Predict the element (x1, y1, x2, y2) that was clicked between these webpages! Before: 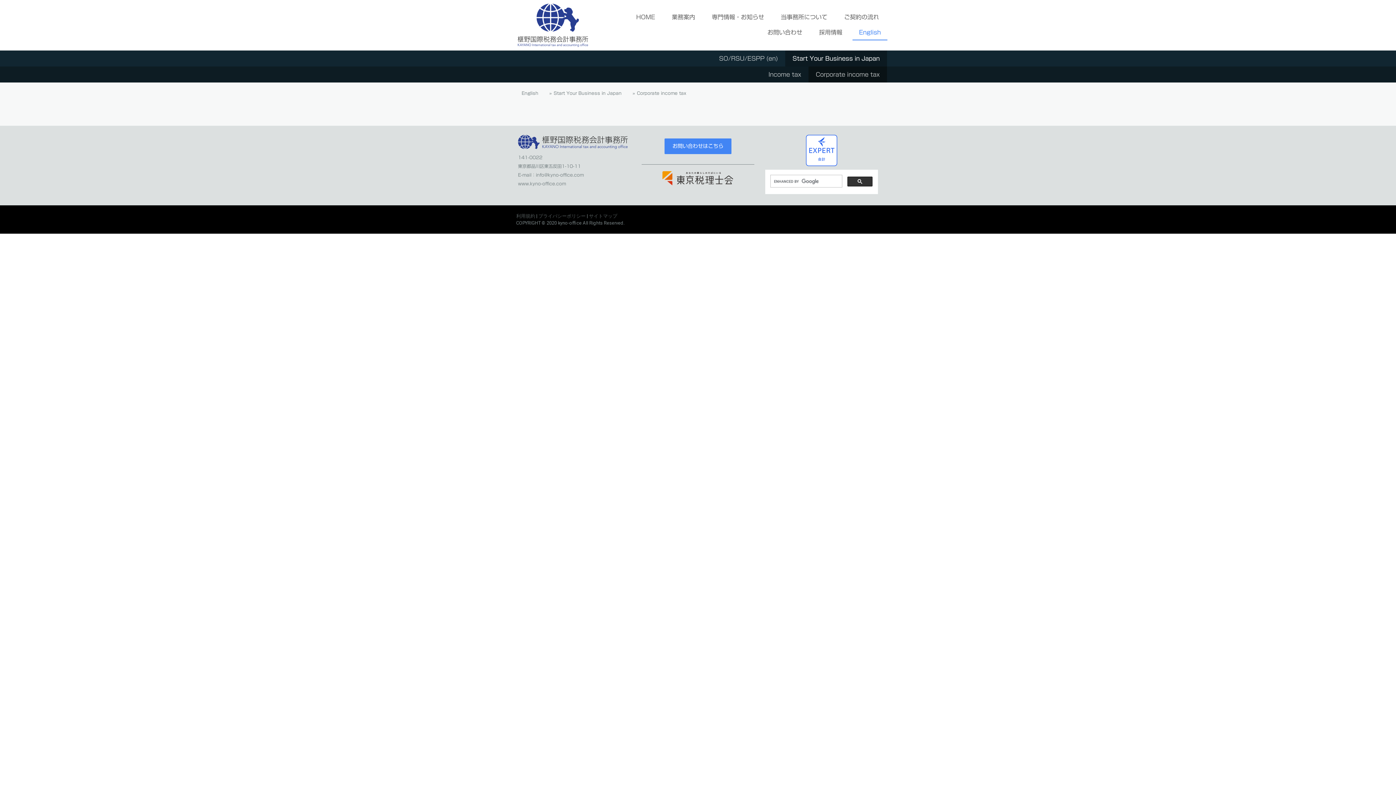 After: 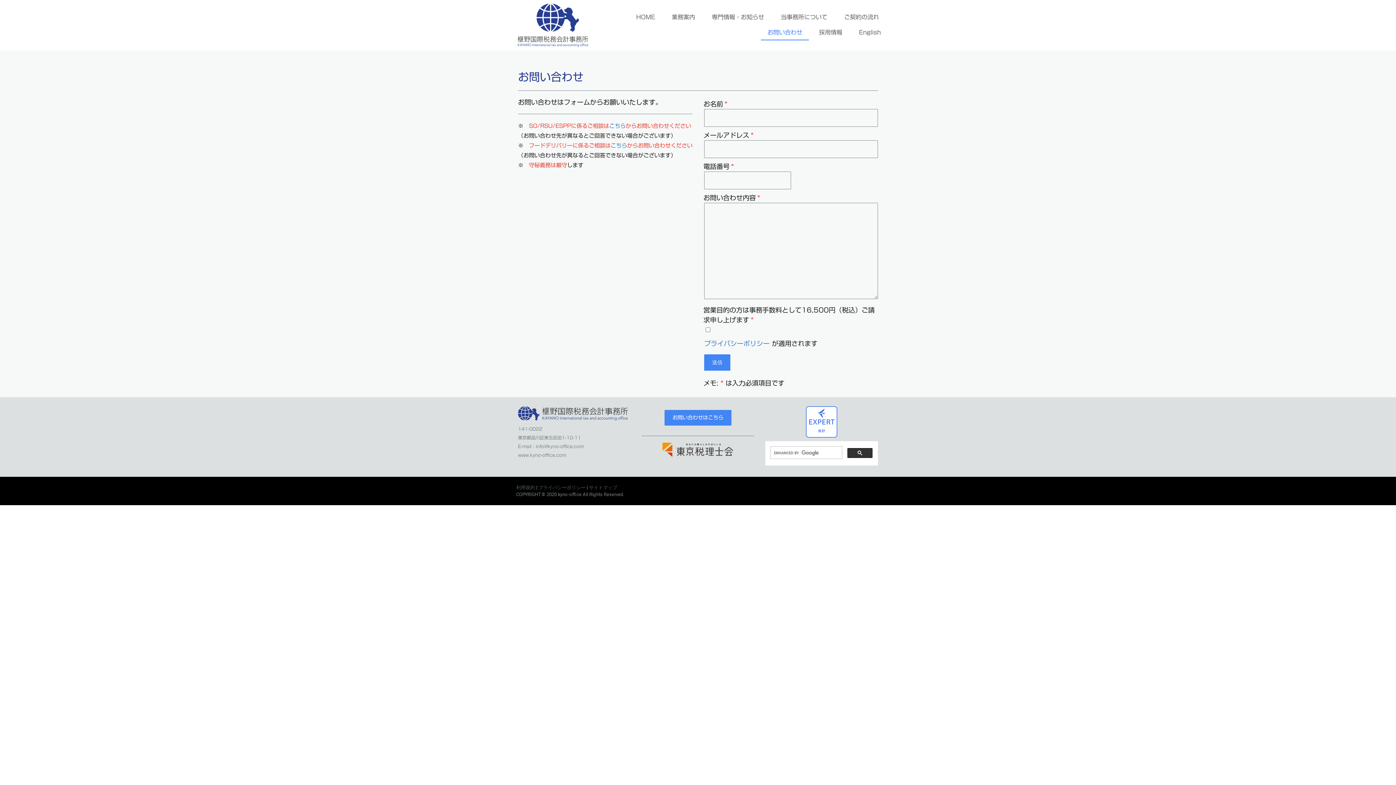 Action: label: お問い合わせ bbox: (761, 25, 809, 40)